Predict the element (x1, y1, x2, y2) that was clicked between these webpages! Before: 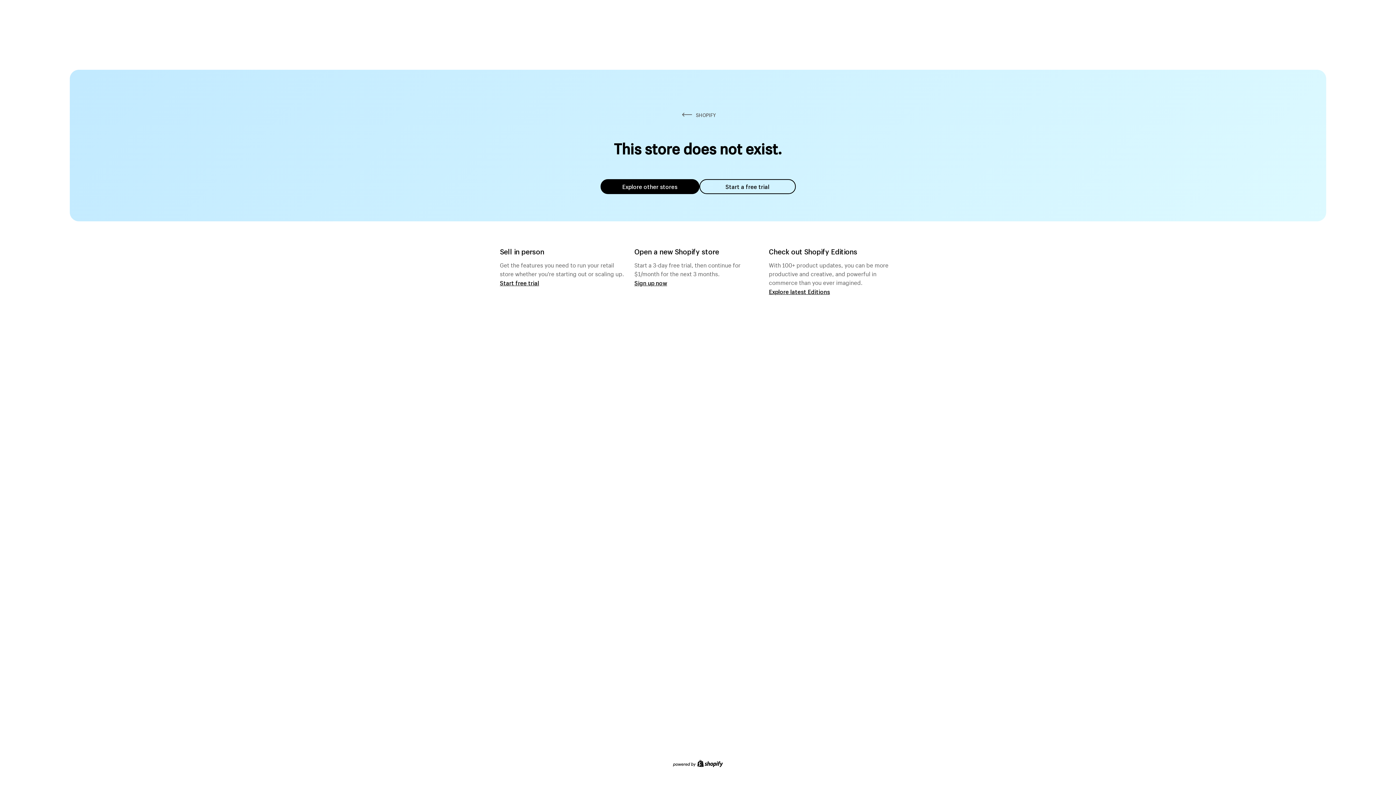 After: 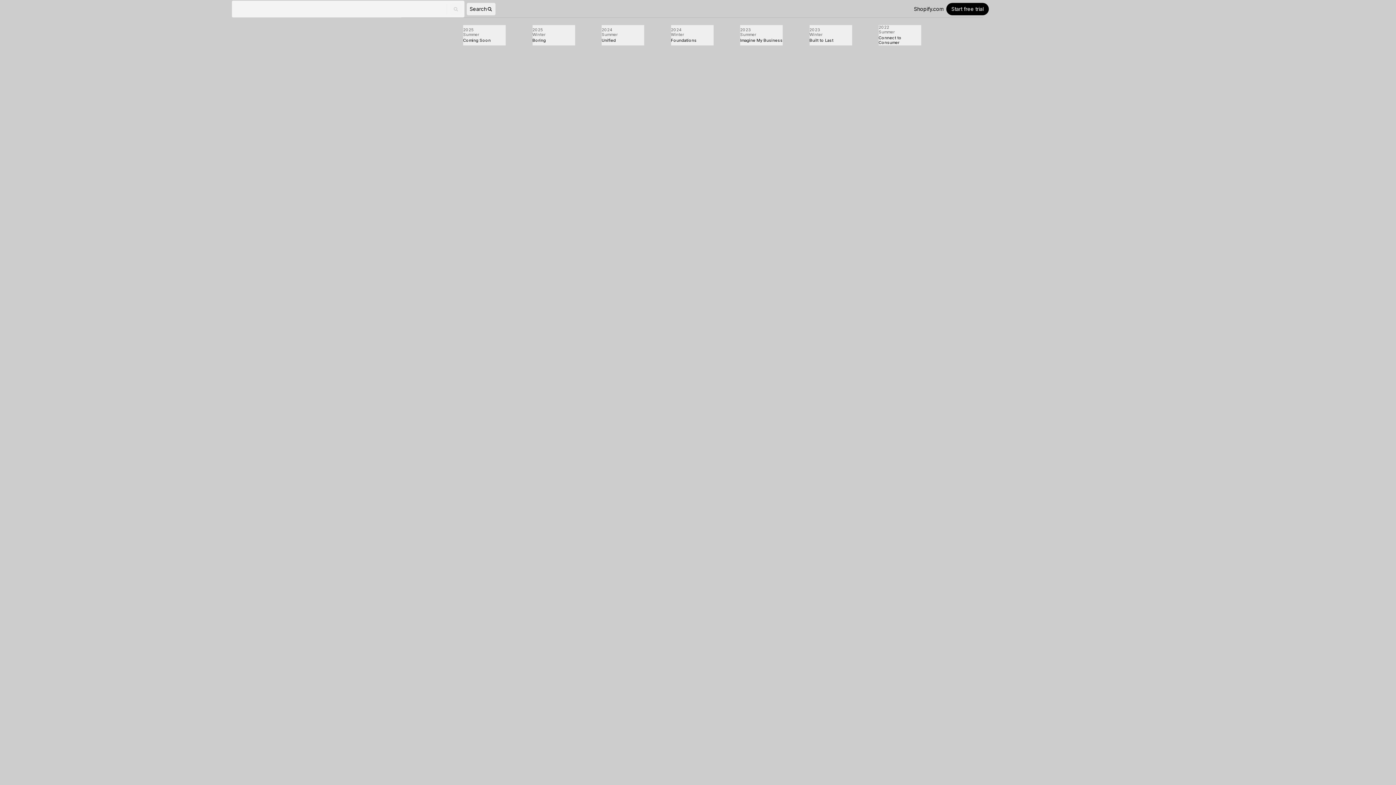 Action: bbox: (769, 287, 830, 295) label: Explore latest Editions